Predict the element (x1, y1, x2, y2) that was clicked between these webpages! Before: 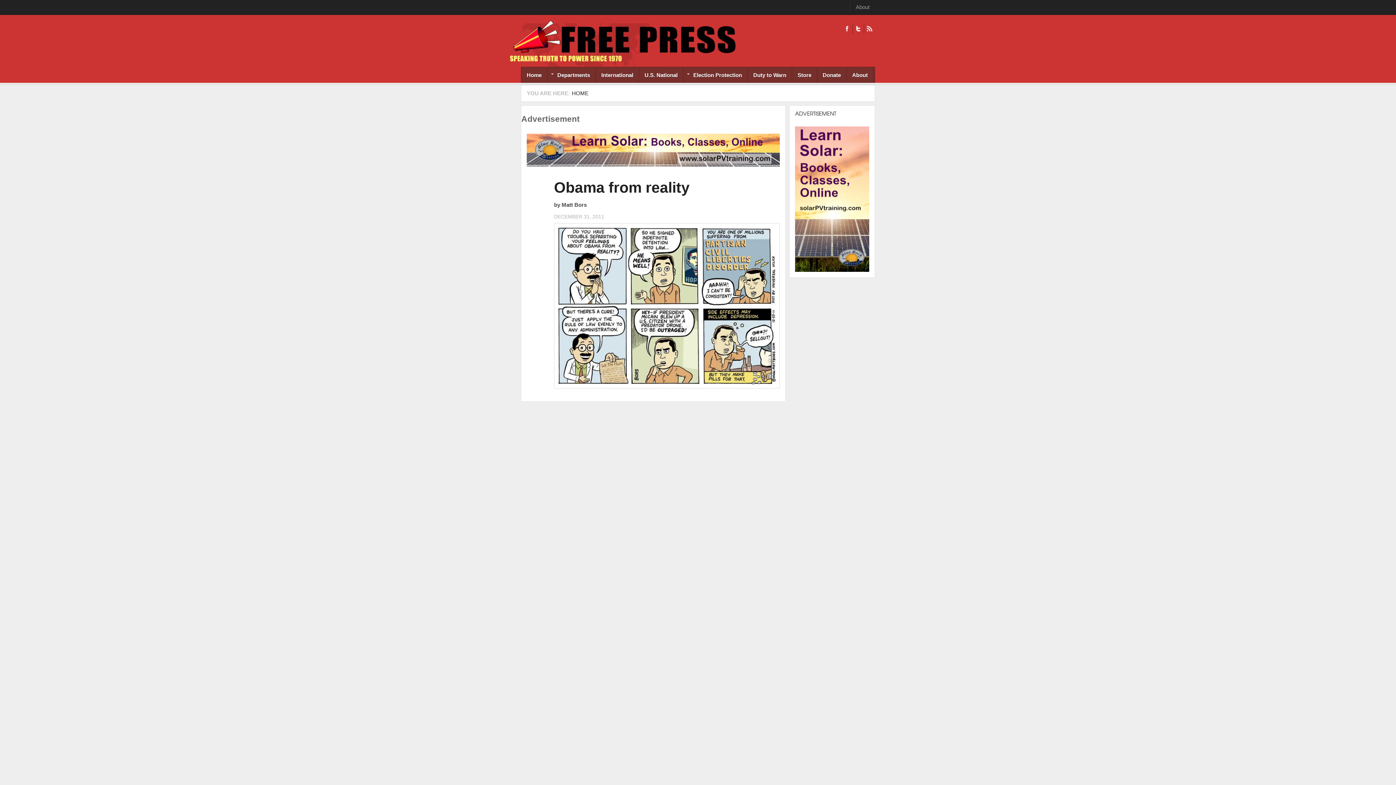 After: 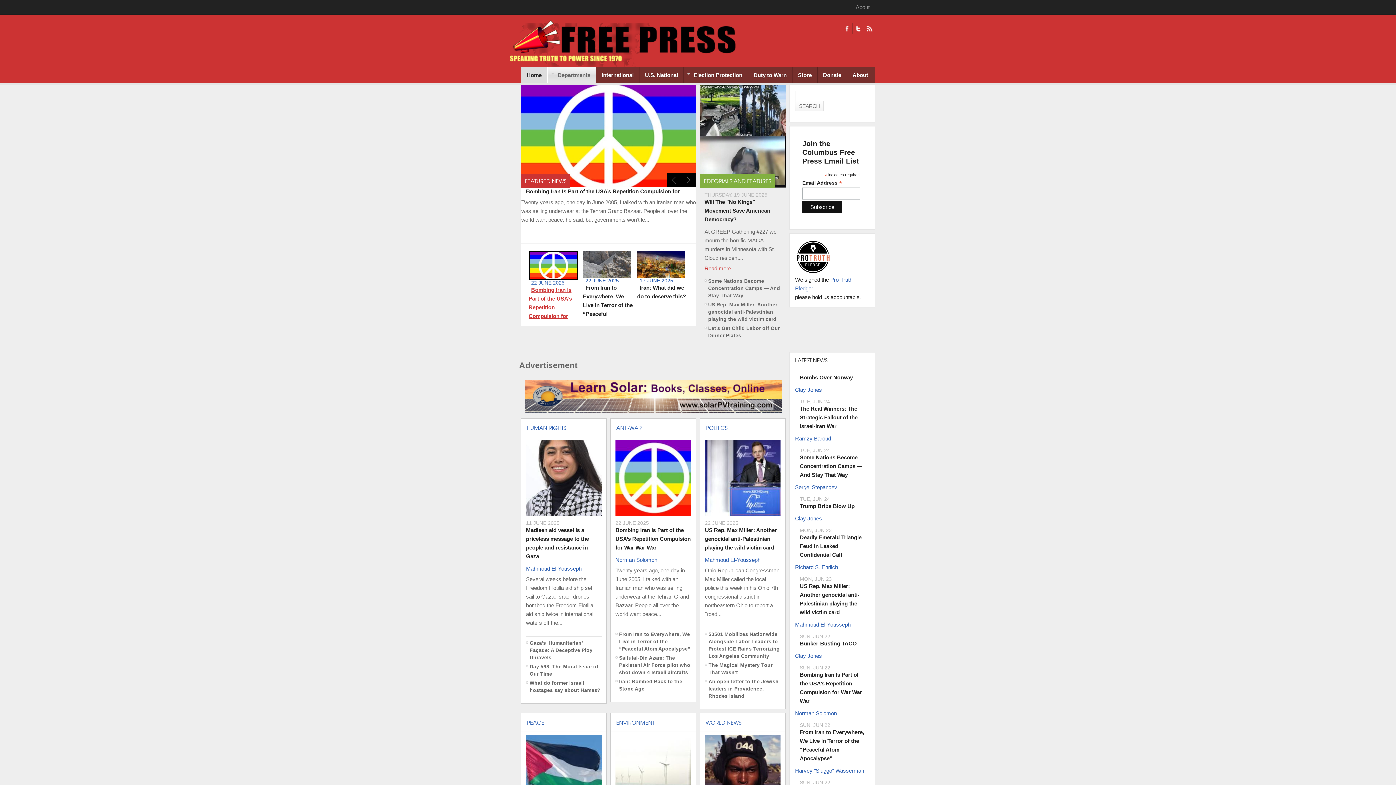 Action: bbox: (521, 67, 547, 82) label: Home